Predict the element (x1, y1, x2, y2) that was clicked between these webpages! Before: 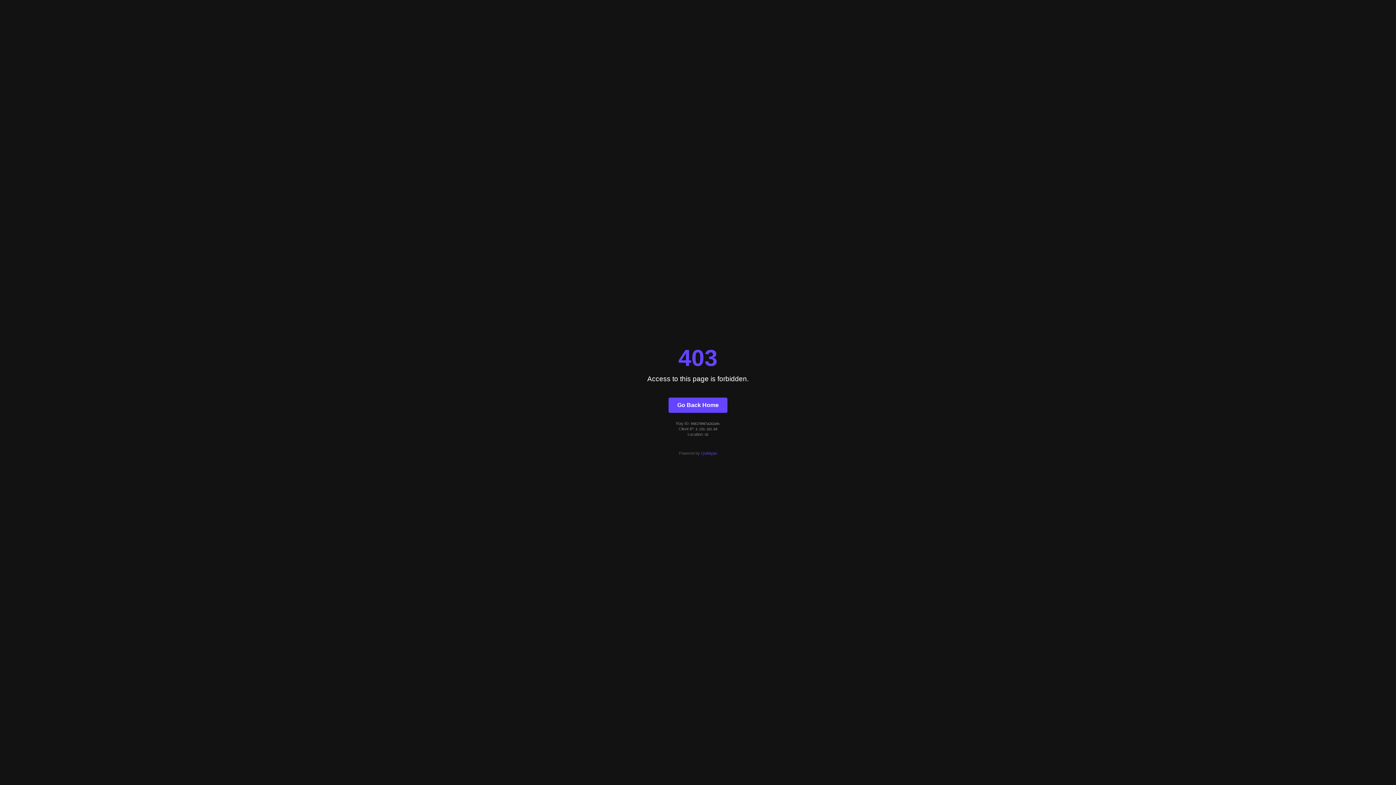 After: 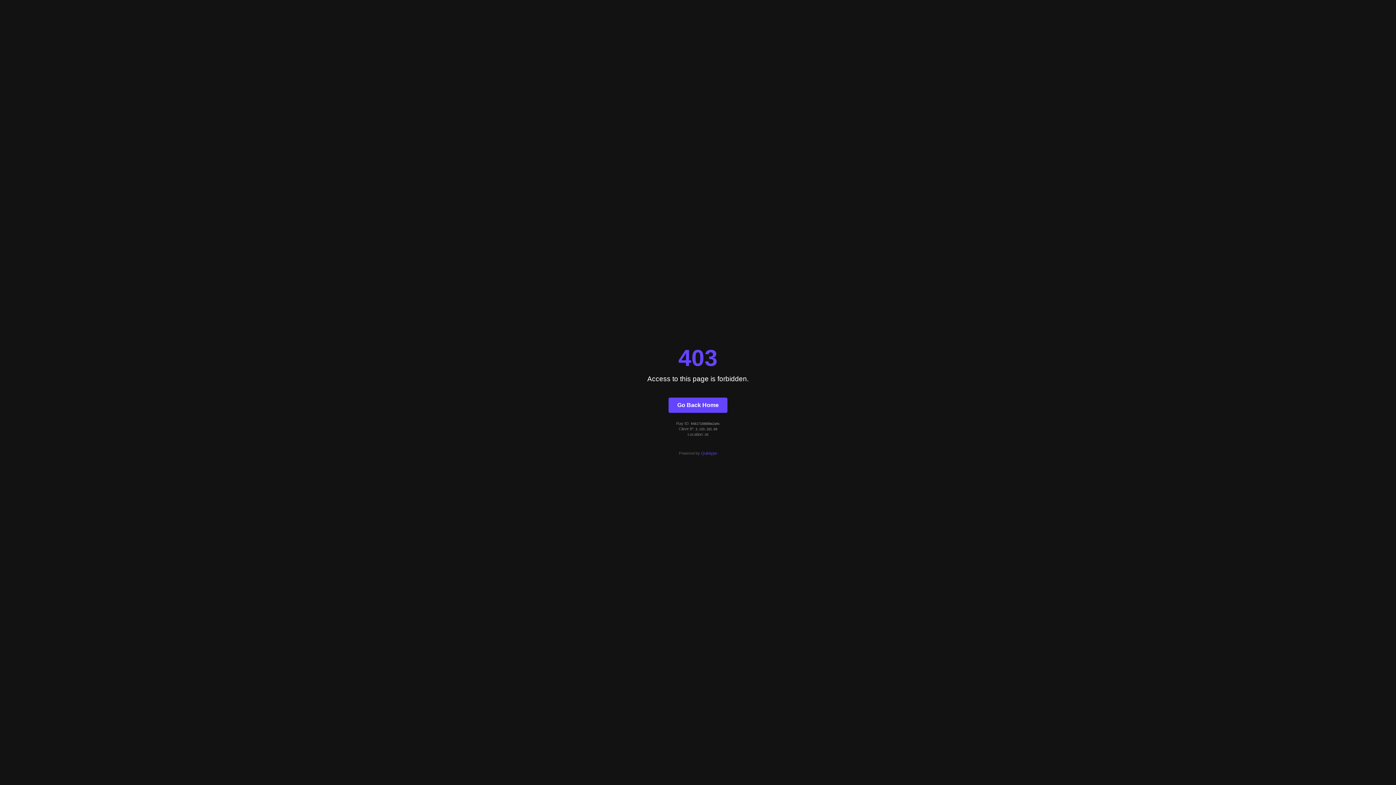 Action: bbox: (668, 397, 727, 412) label: Go Back Home